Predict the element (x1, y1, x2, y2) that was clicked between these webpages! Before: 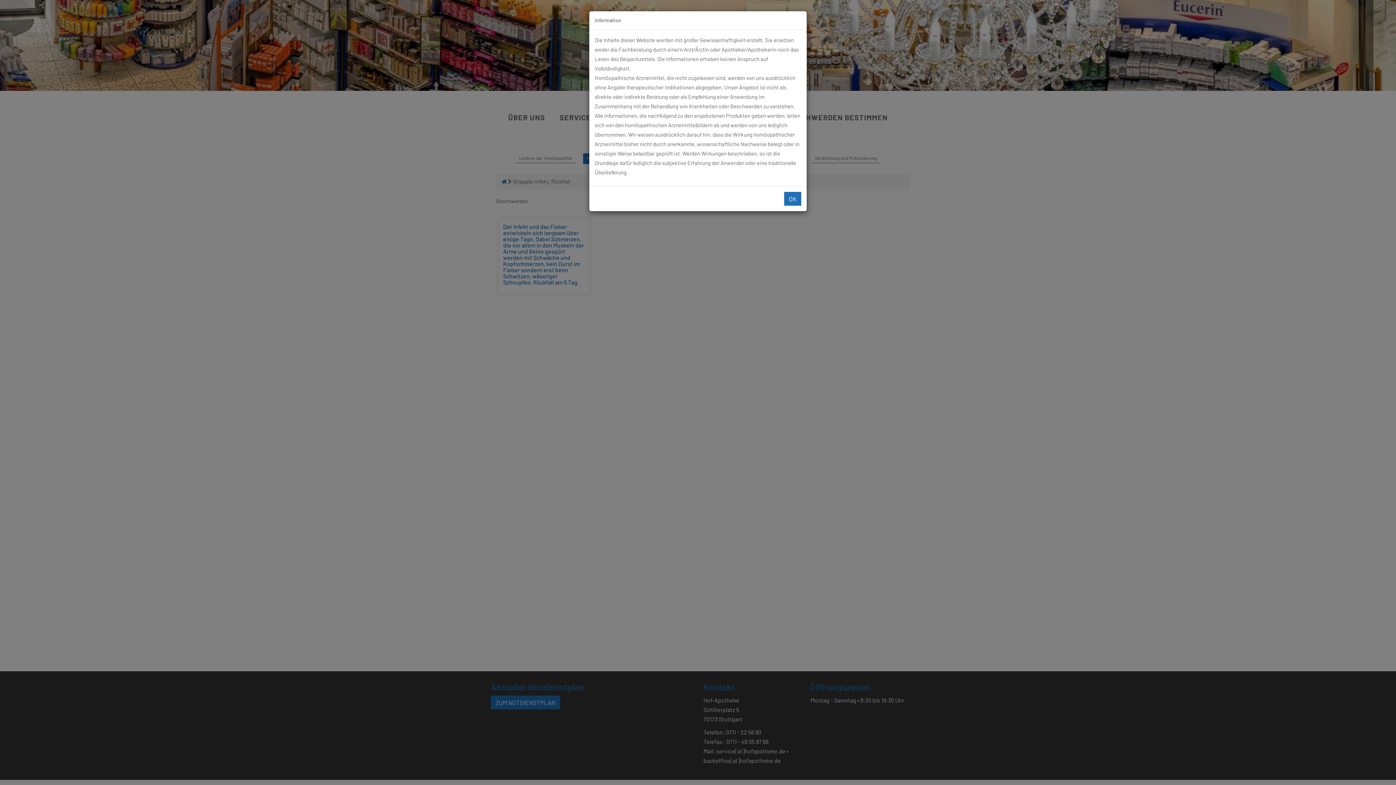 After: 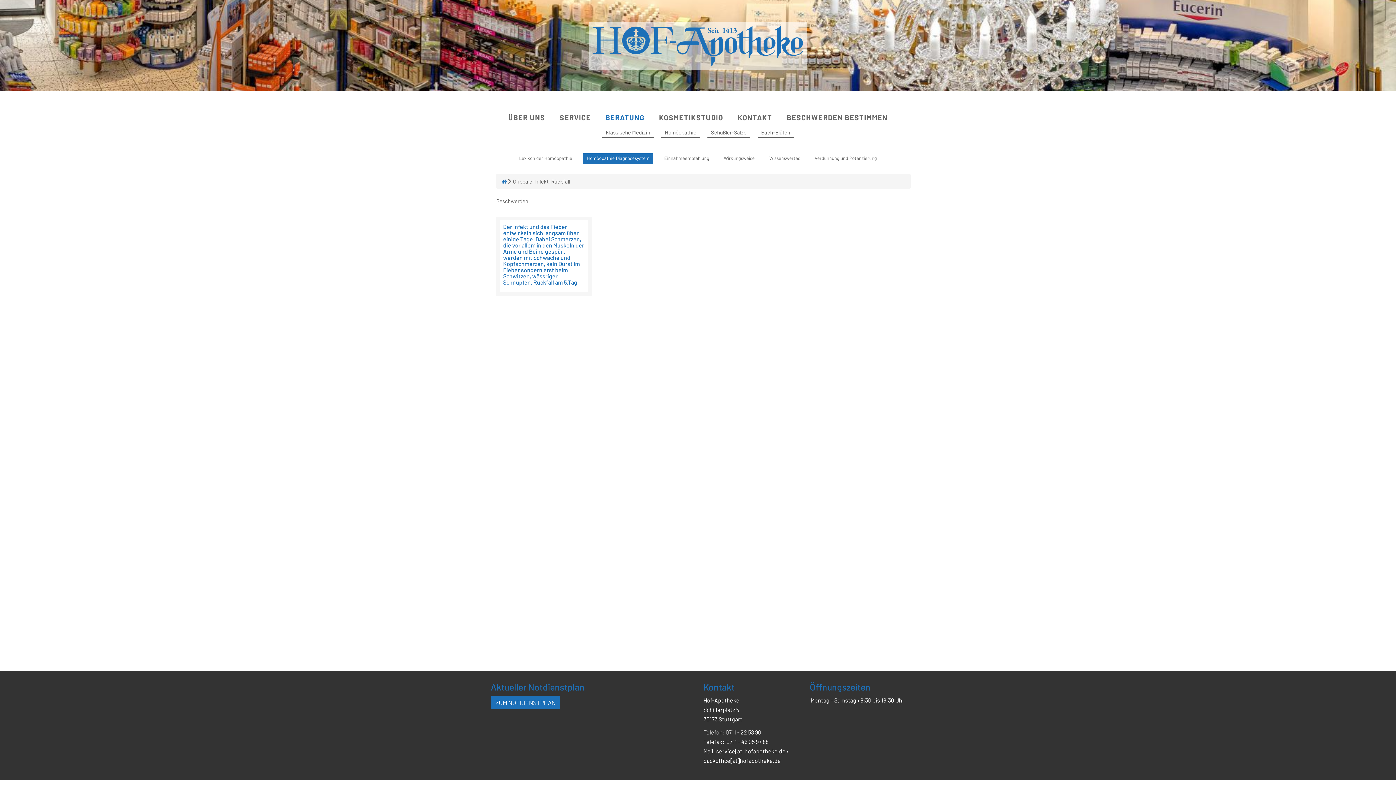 Action: label: OK bbox: (784, 192, 801, 205)